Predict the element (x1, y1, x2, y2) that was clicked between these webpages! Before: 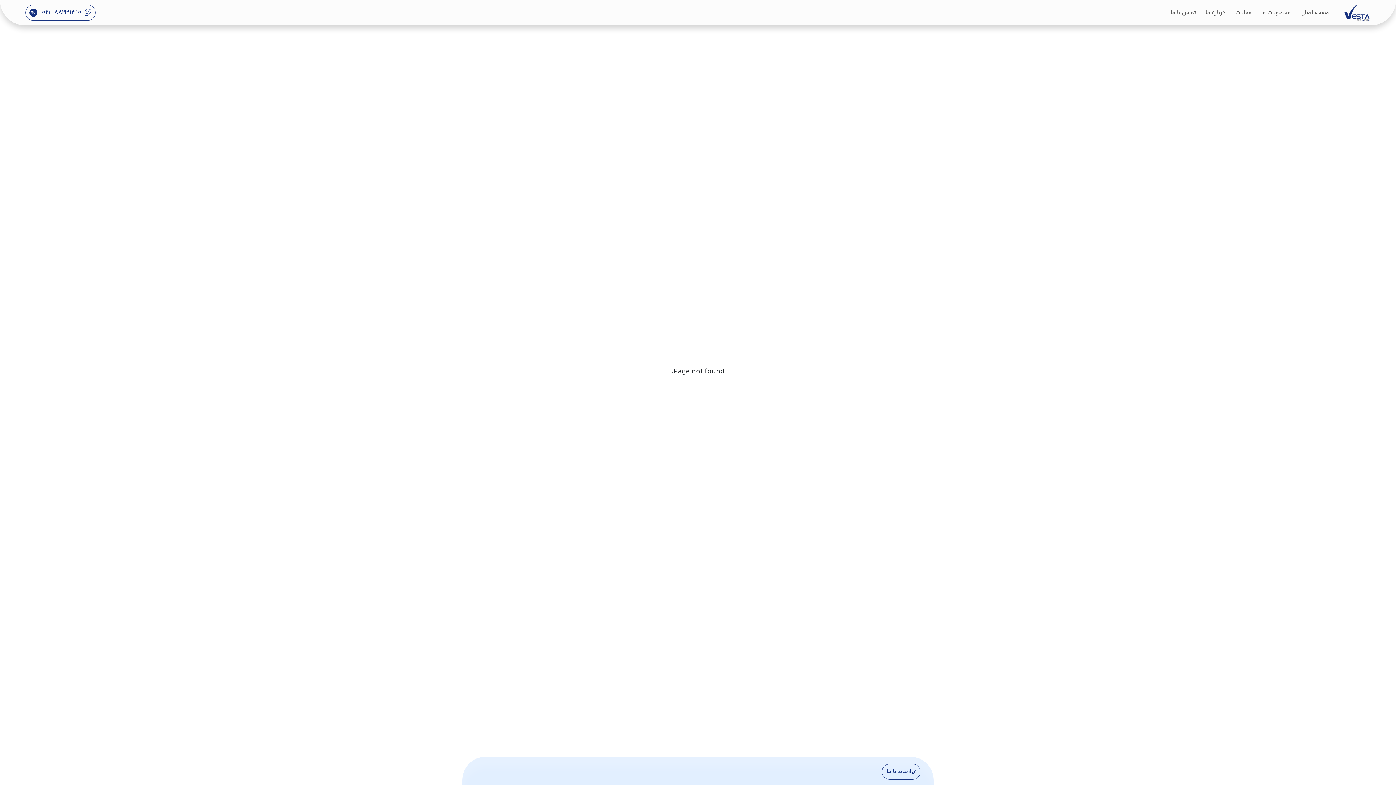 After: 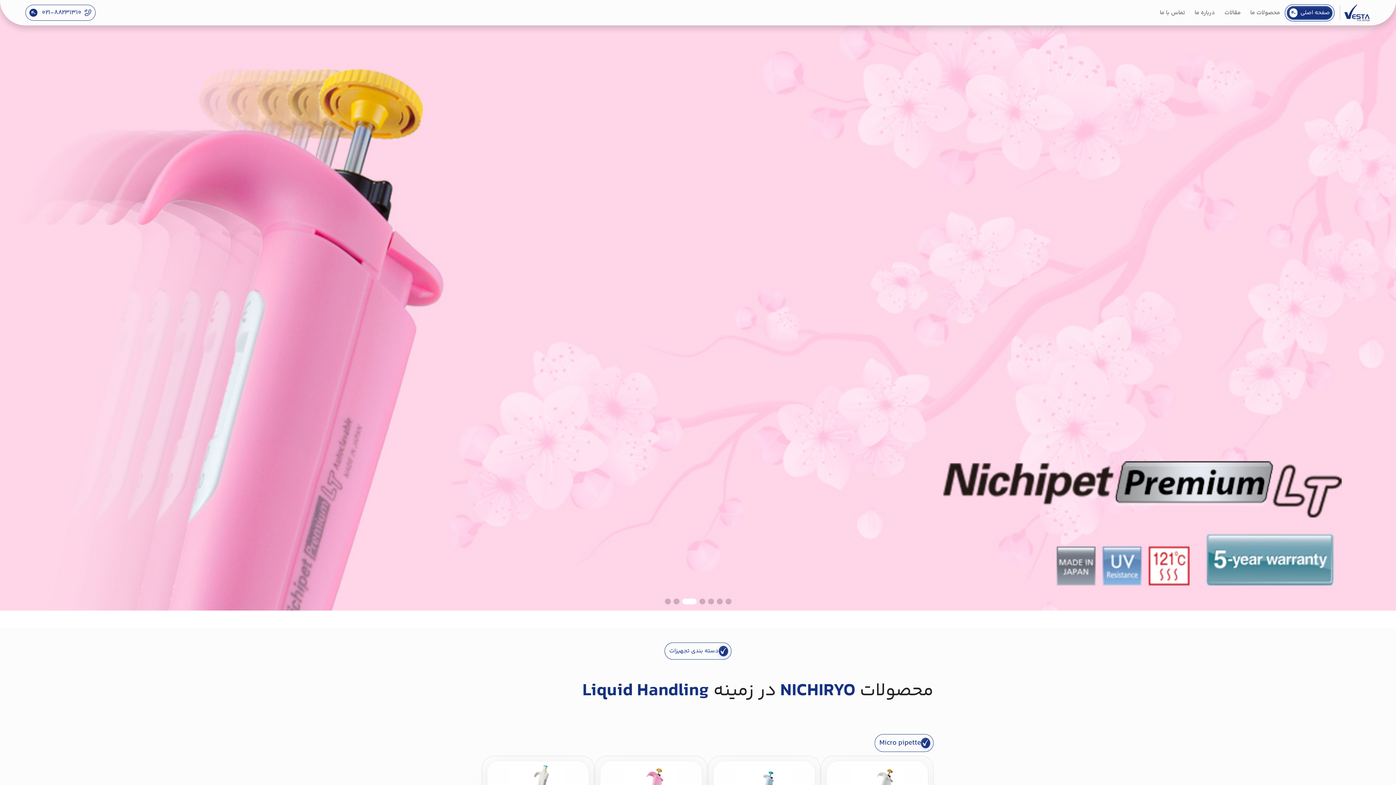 Action: bbox: (1298, 6, 1332, 19) label: صفحه اصلی